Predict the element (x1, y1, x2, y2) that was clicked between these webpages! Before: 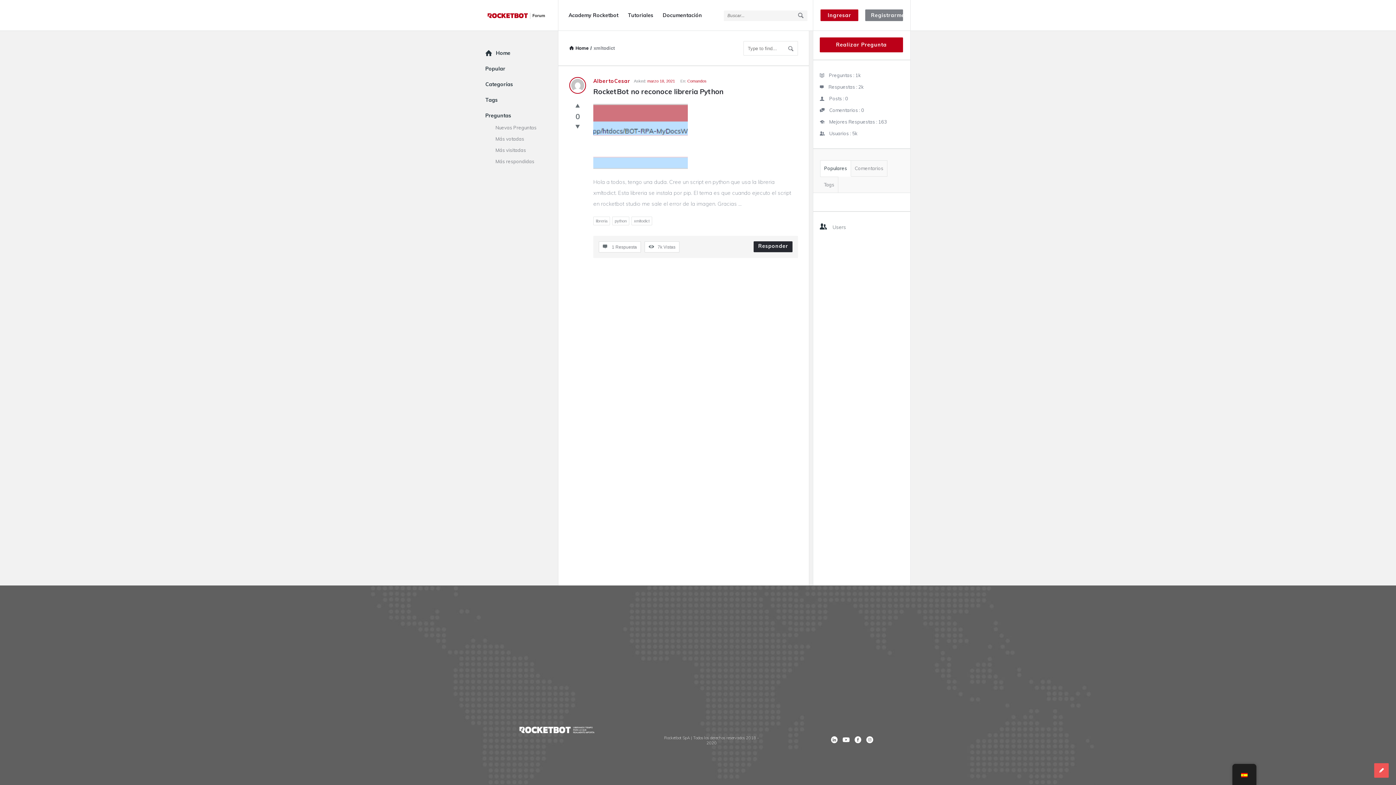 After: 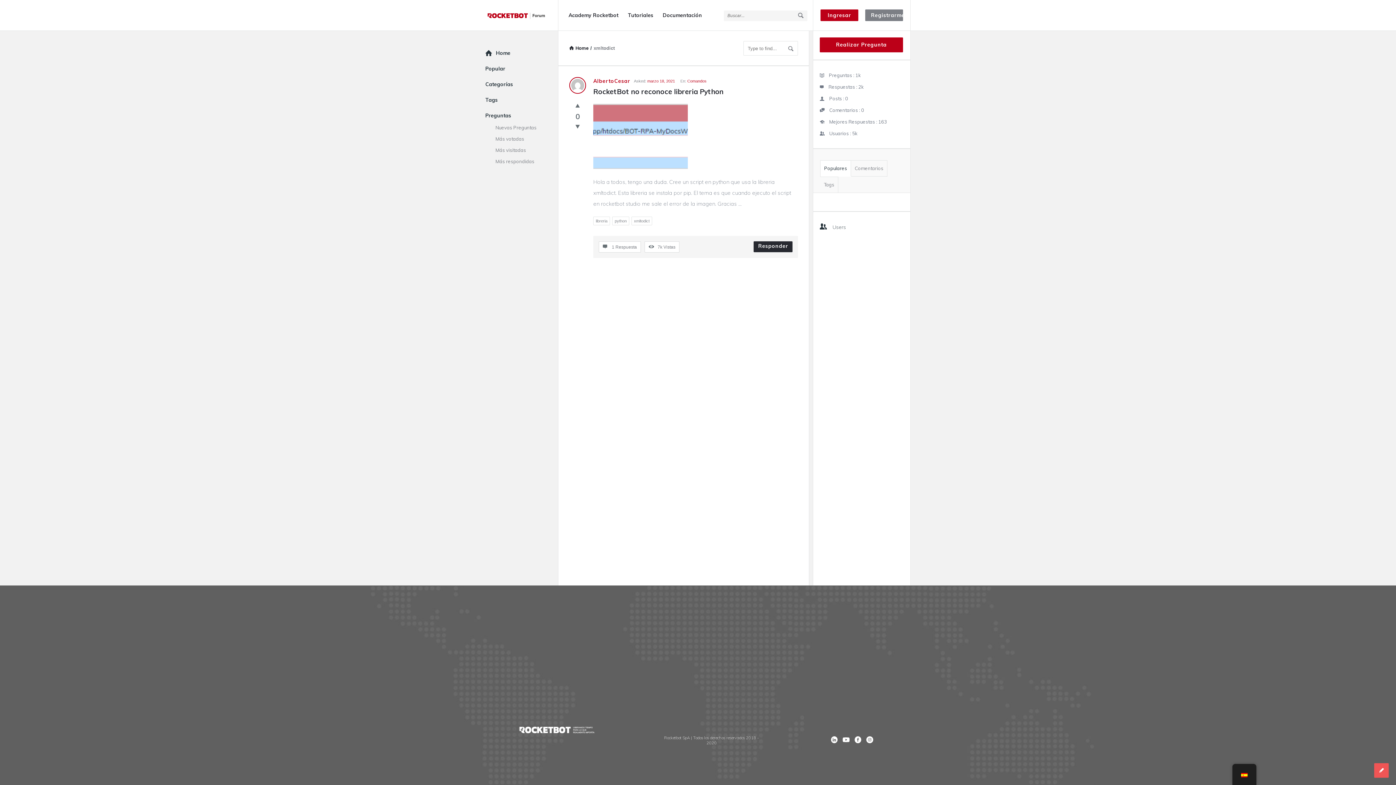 Action: bbox: (854, 735, 865, 743)